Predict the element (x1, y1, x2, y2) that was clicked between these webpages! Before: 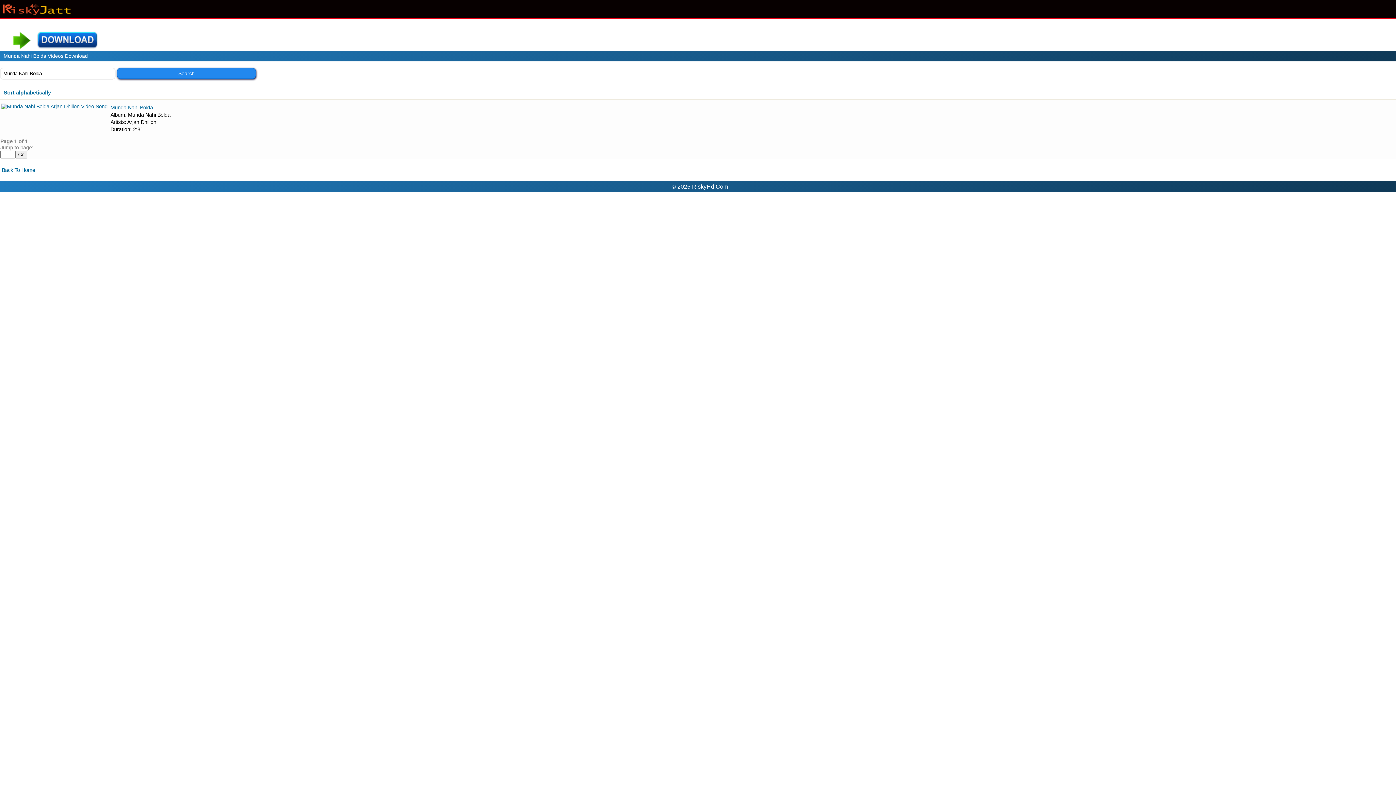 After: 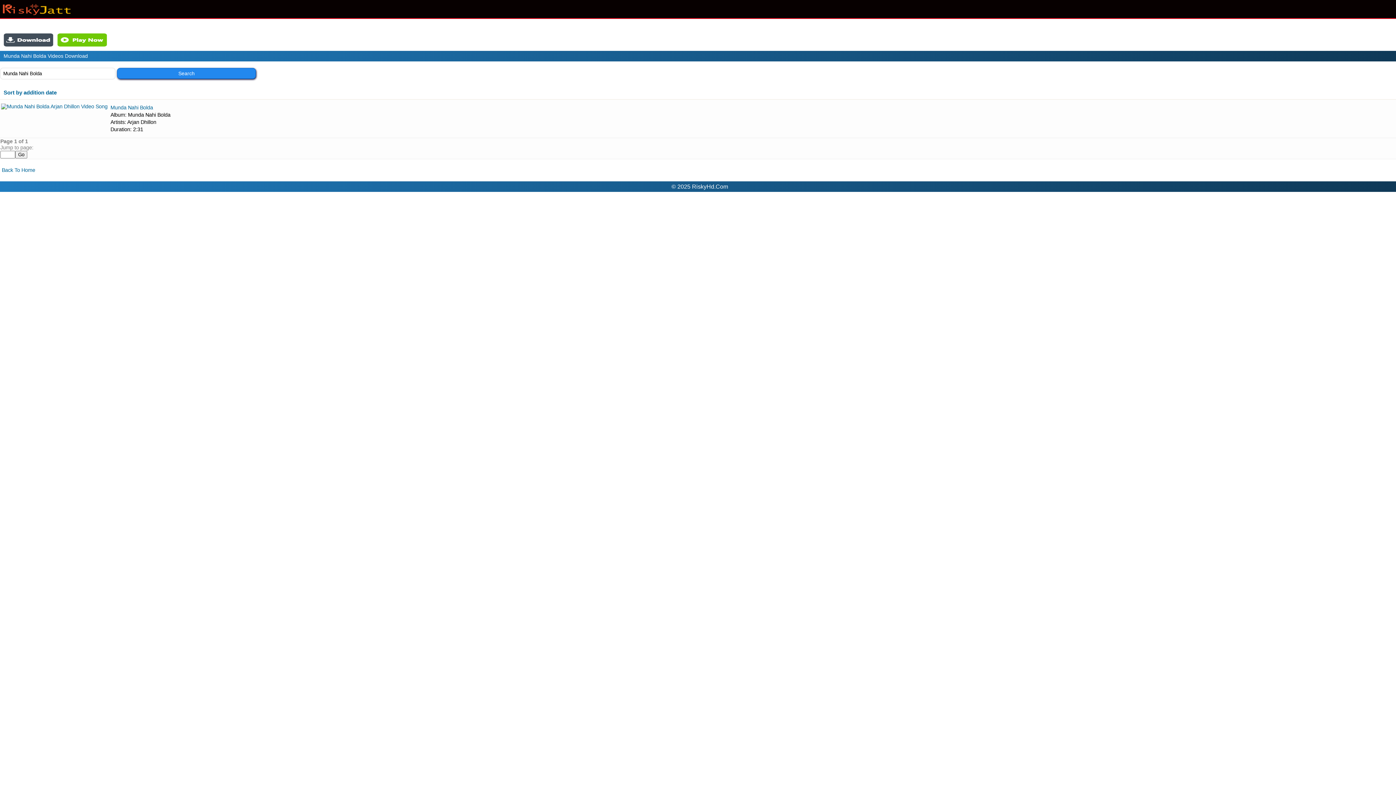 Action: label: Sort alphabetically bbox: (0, 85, 1396, 99)